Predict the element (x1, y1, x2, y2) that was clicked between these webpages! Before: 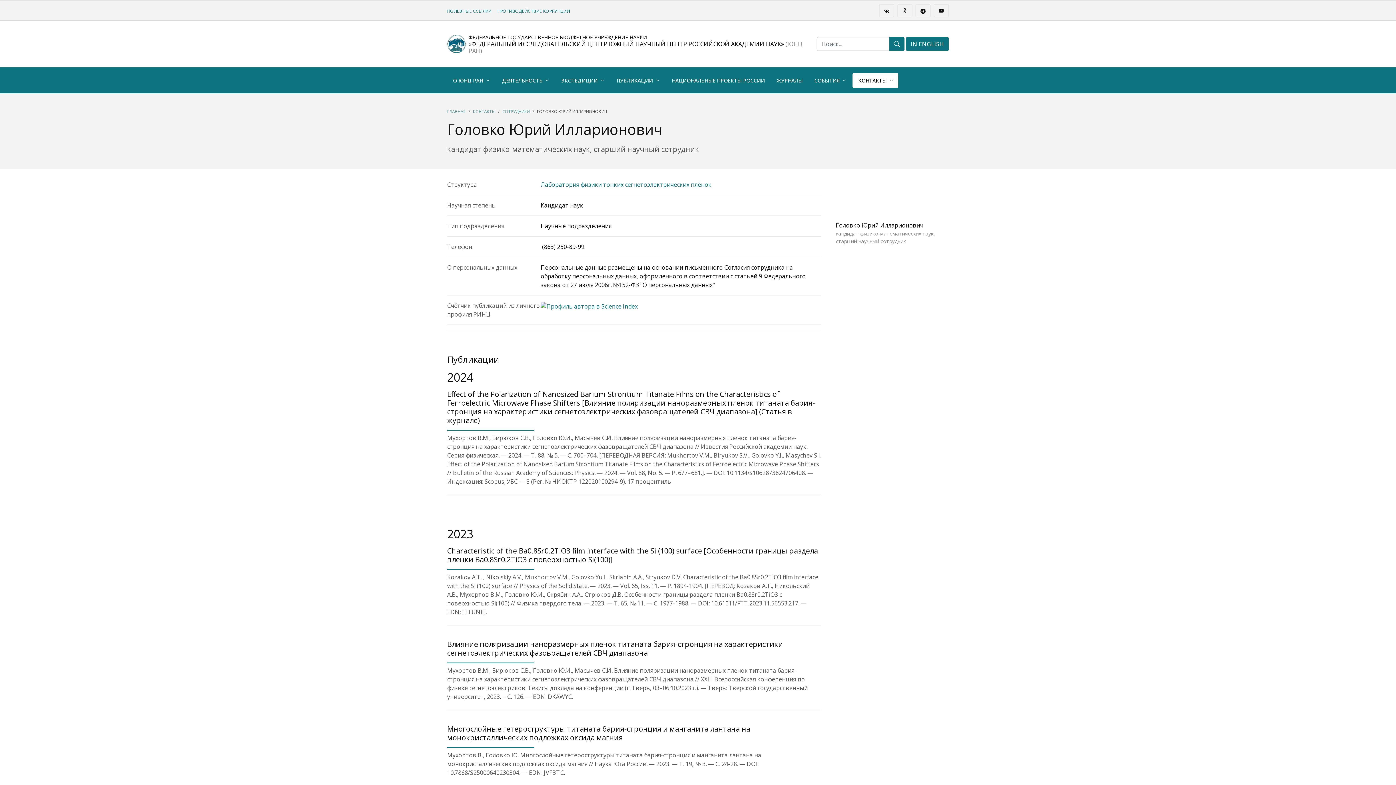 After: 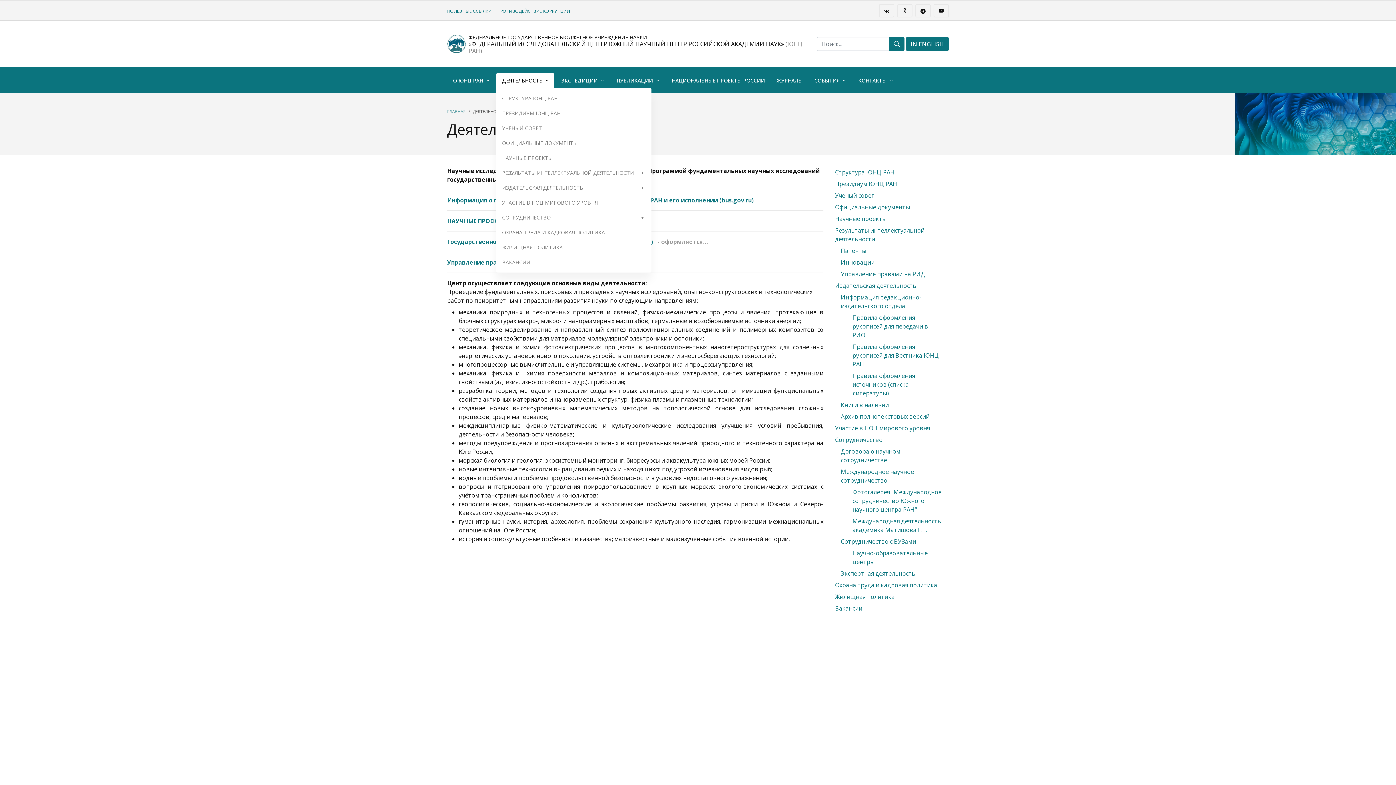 Action: label: ДЕЯТЕЛЬНОСТЬ bbox: (496, 72, 554, 87)